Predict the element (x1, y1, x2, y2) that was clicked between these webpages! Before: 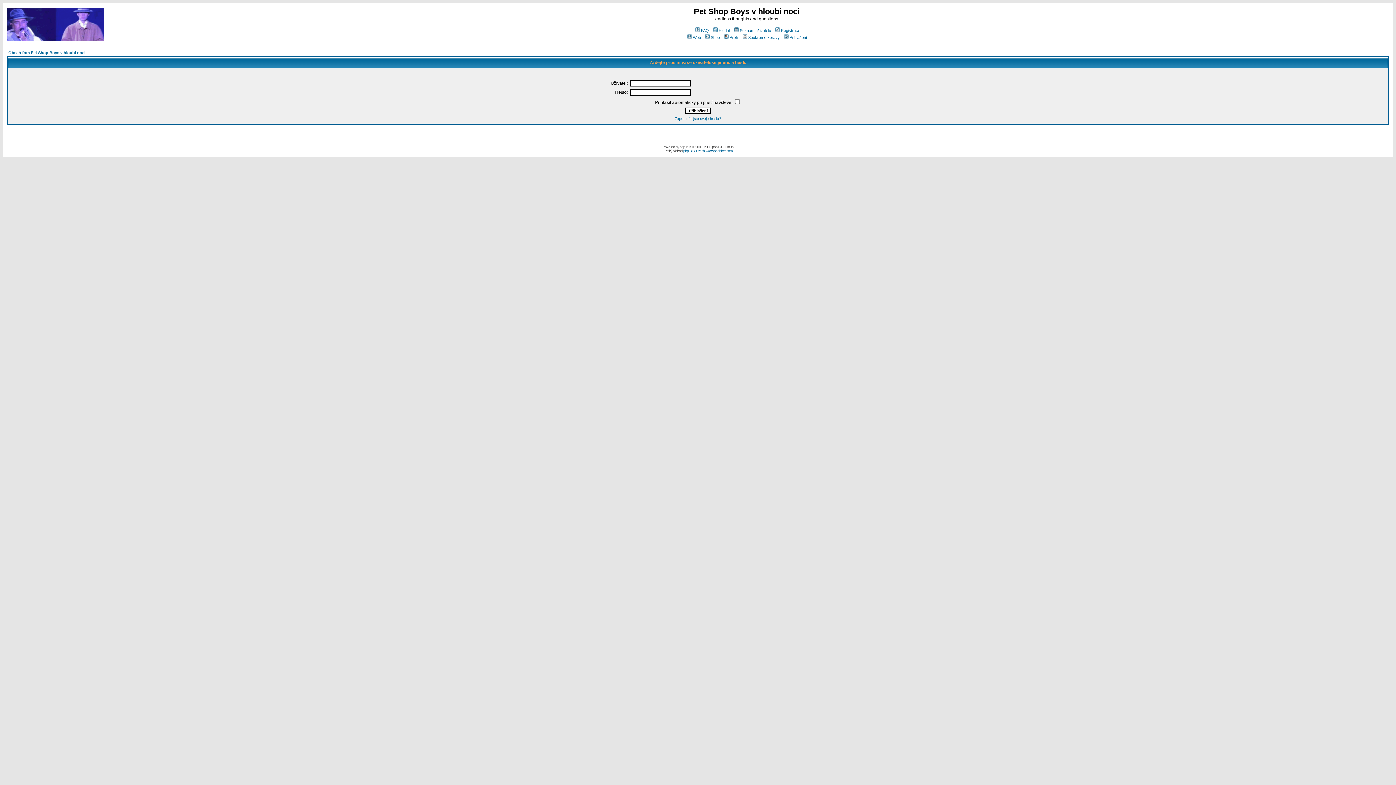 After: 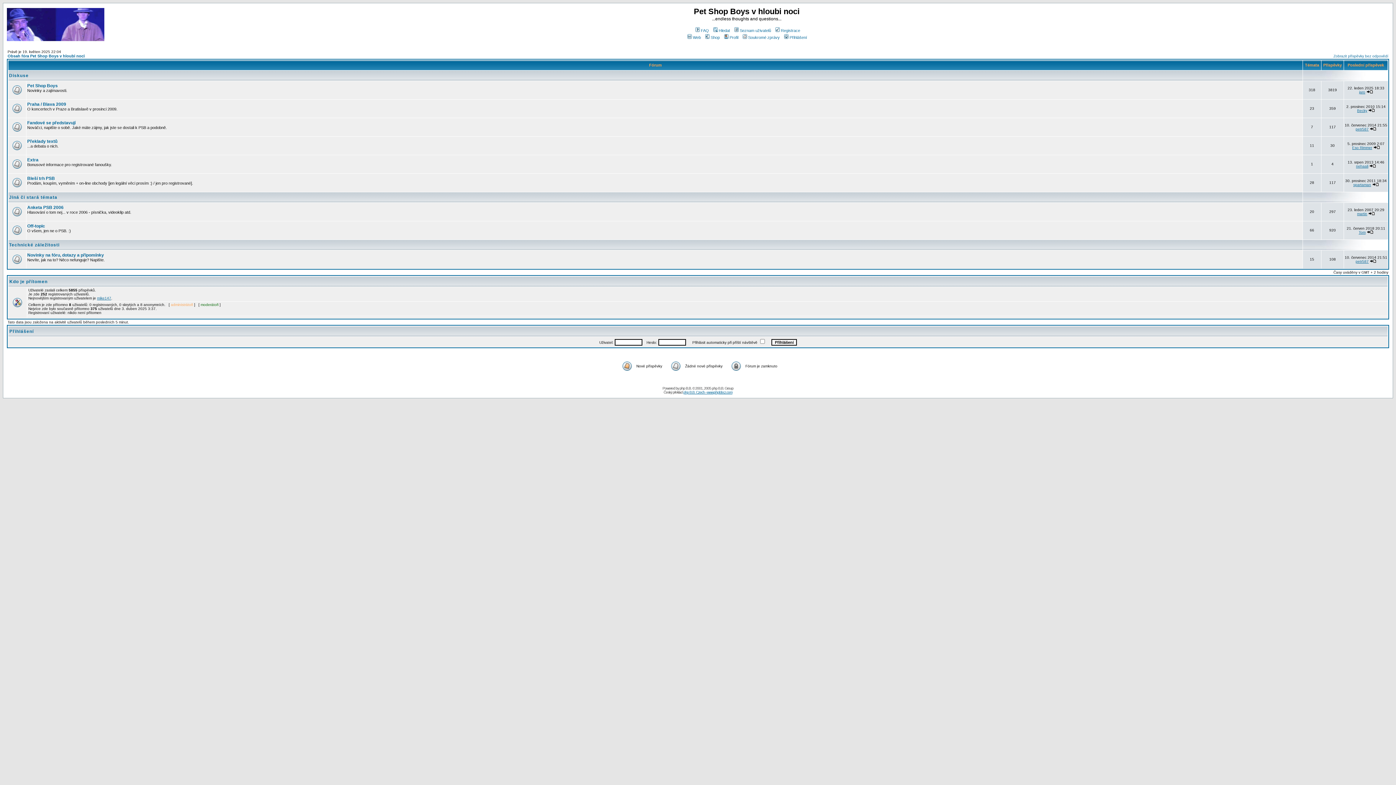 Action: bbox: (6, 36, 104, 42)